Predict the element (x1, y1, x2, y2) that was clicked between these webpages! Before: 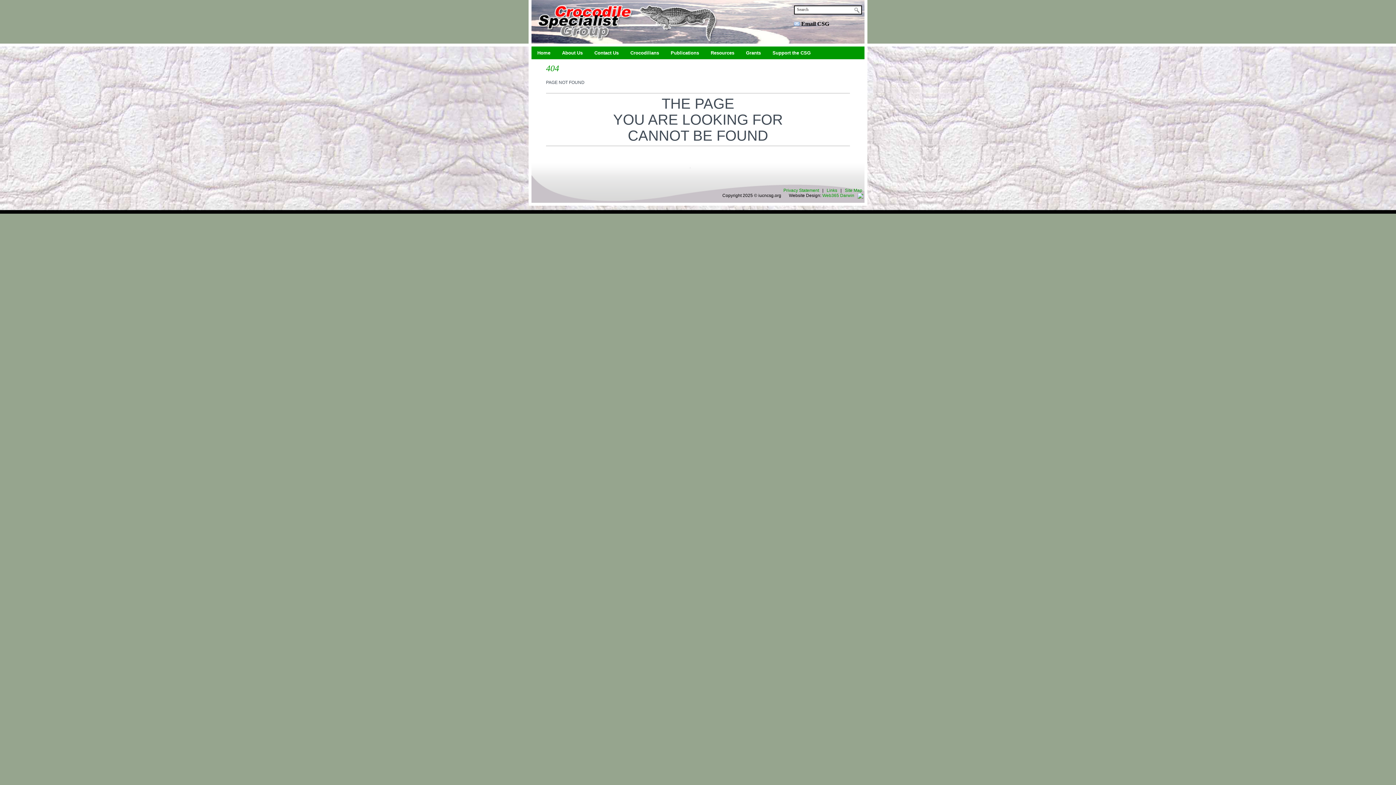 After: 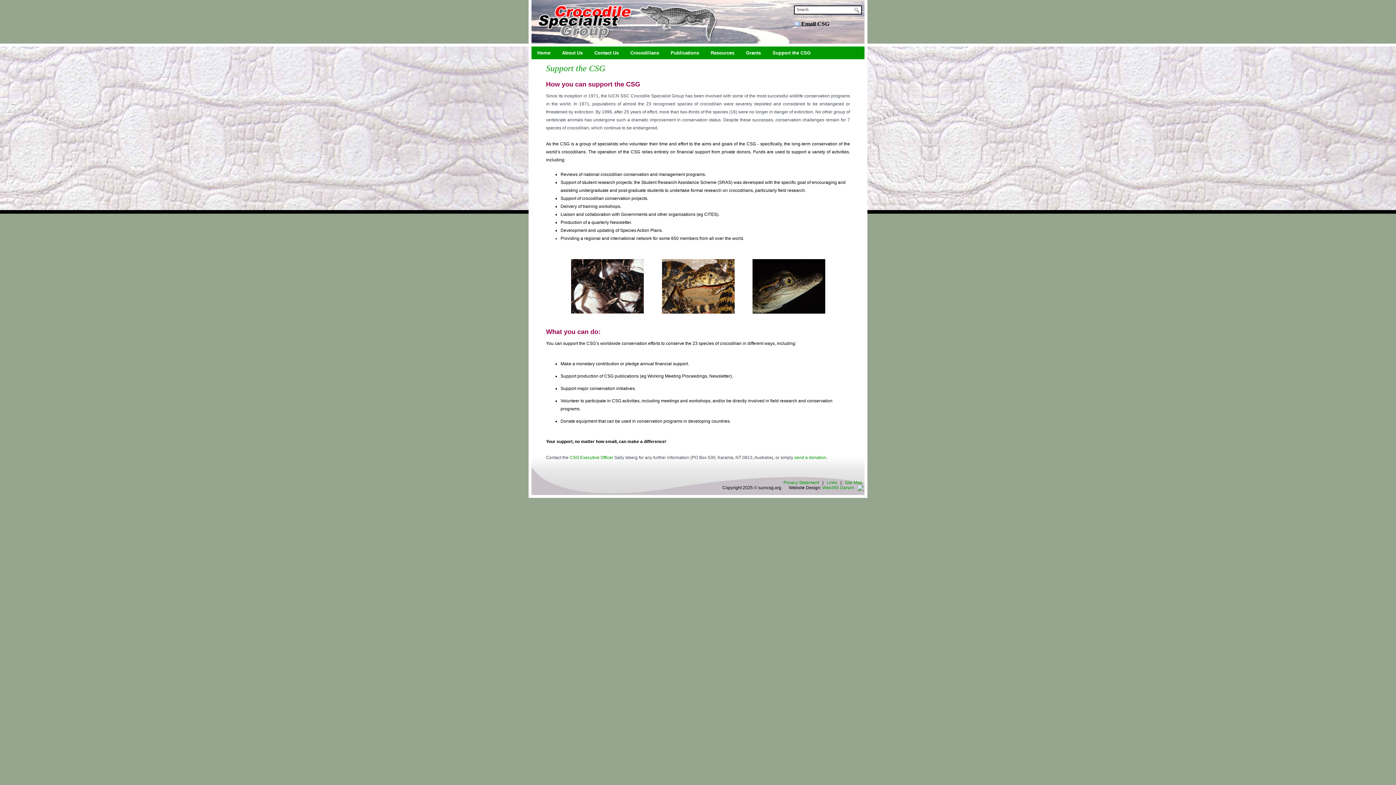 Action: bbox: (766, 46, 816, 59) label: Support the CSG